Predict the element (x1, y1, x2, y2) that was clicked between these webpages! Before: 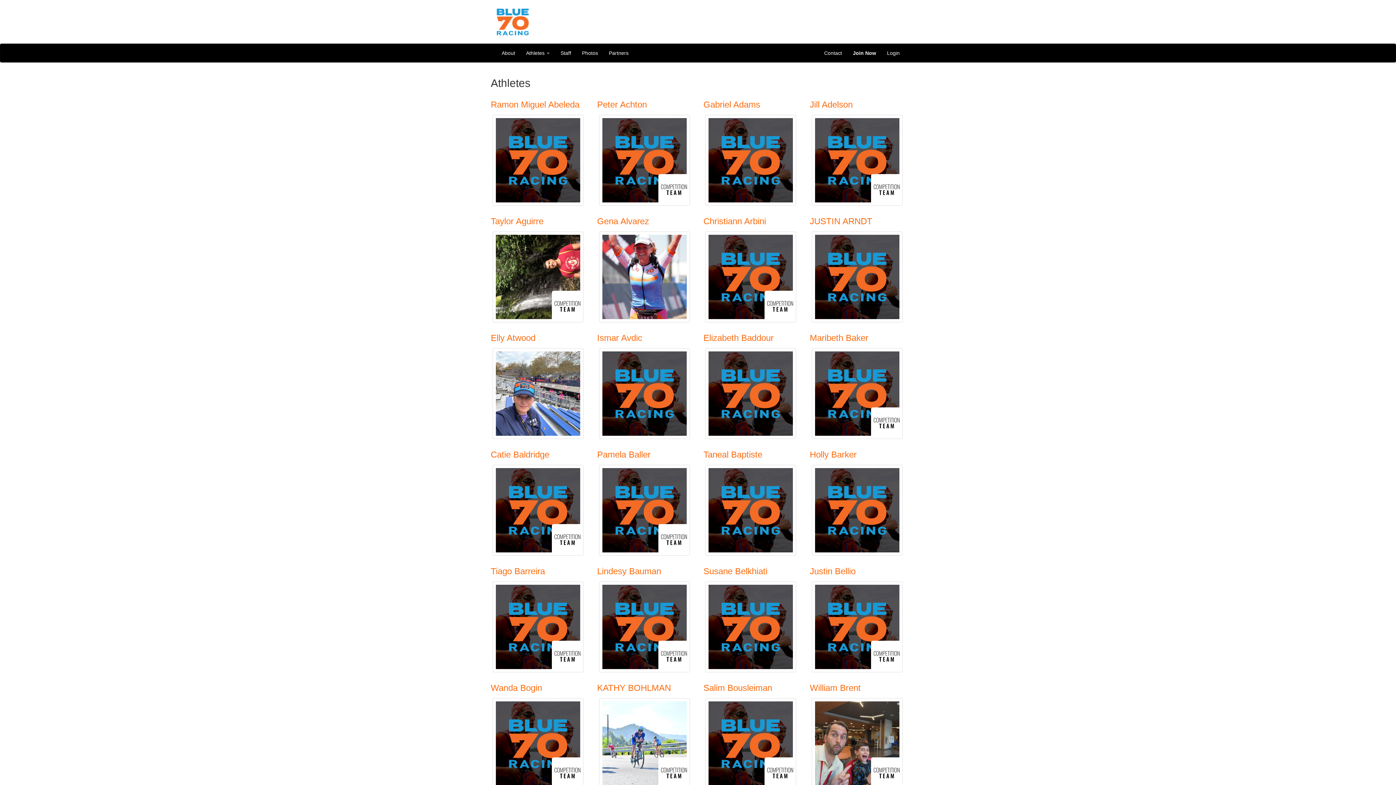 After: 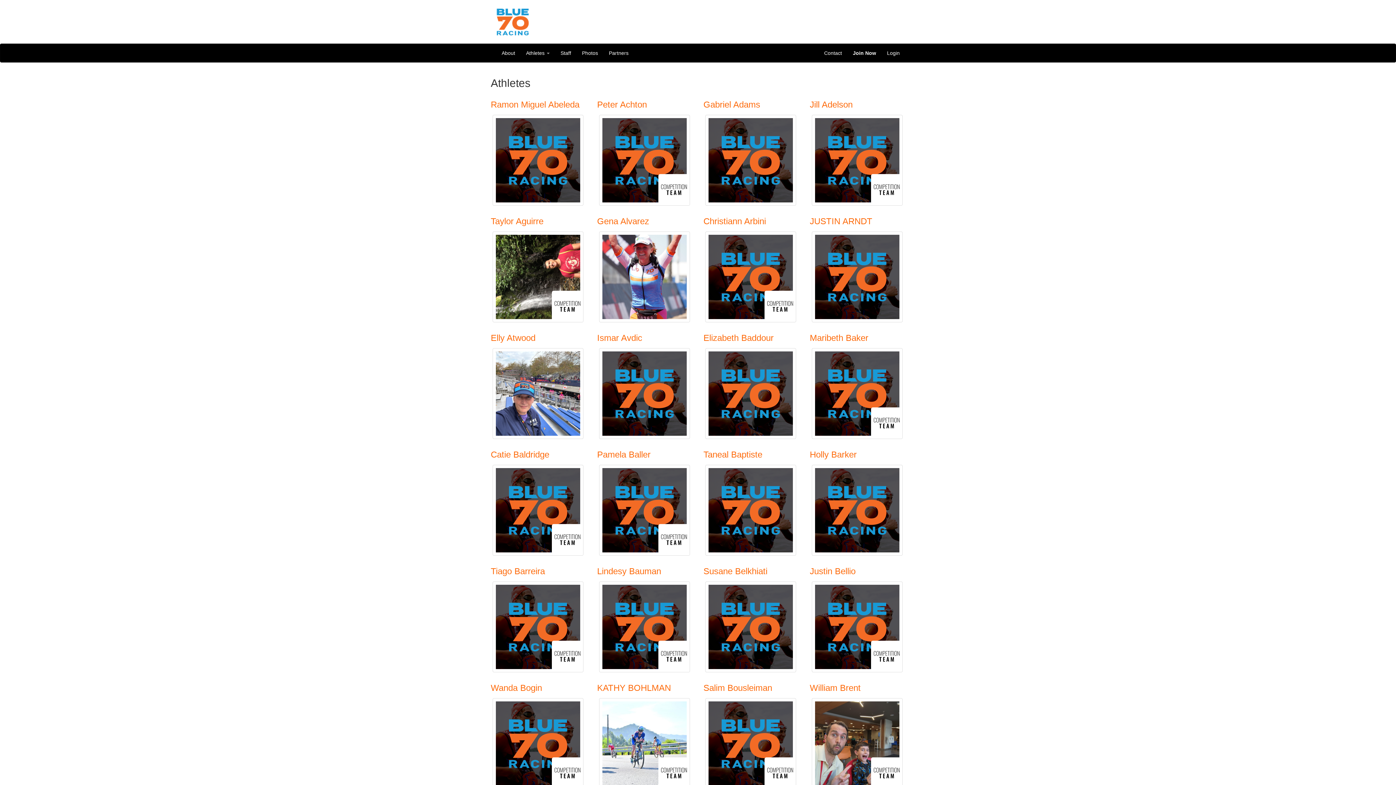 Action: bbox: (707, 625, 798, 631)